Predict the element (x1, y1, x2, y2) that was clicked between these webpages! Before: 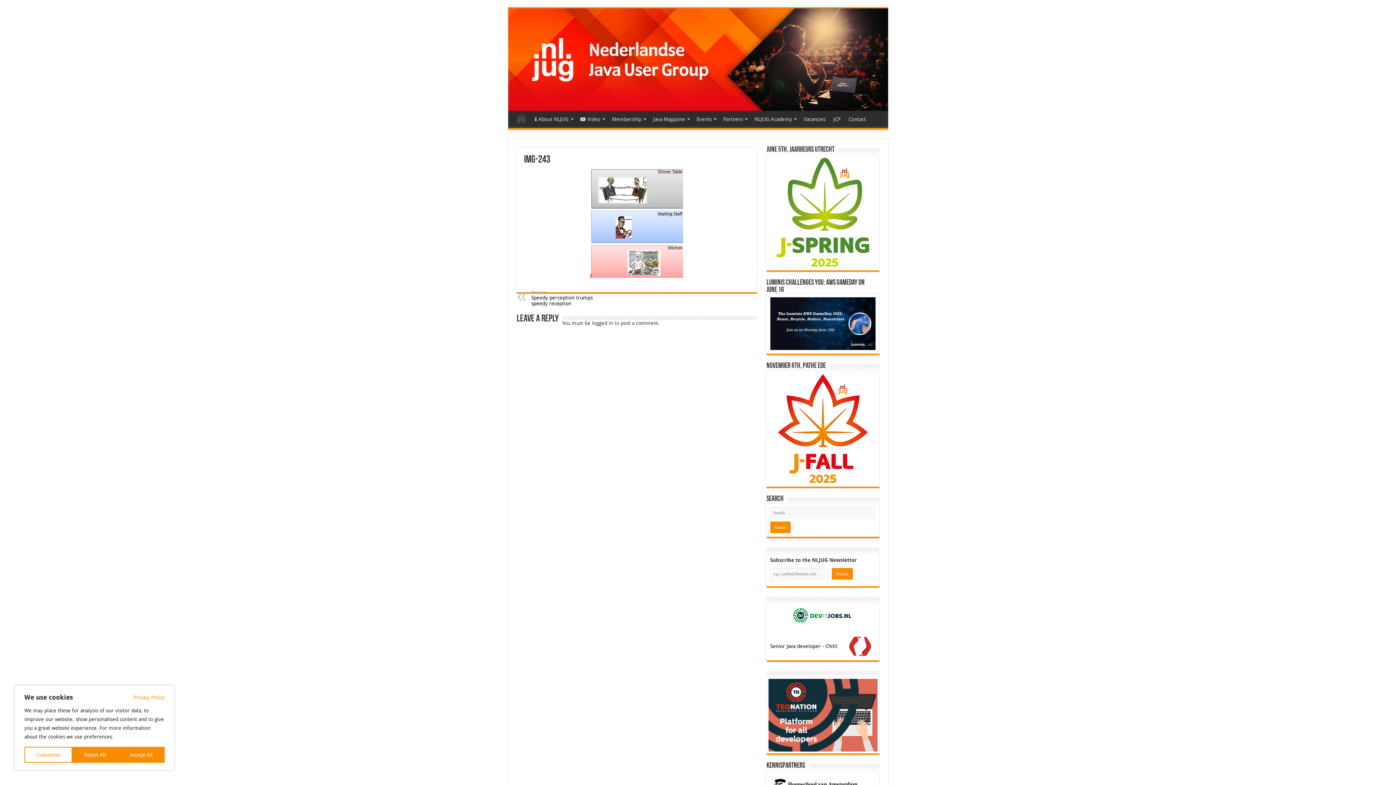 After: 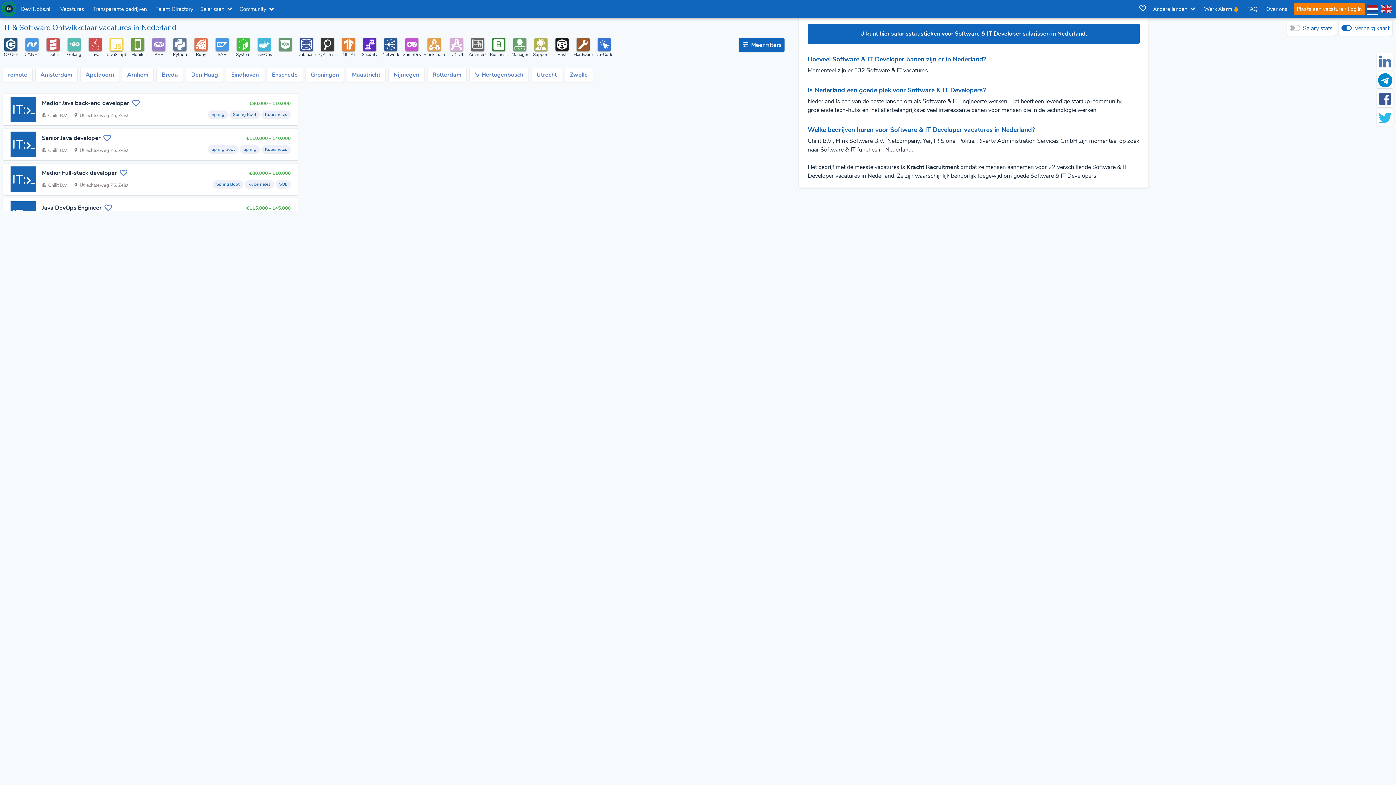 Action: label: Vacancies bbox: (799, 110, 829, 126)